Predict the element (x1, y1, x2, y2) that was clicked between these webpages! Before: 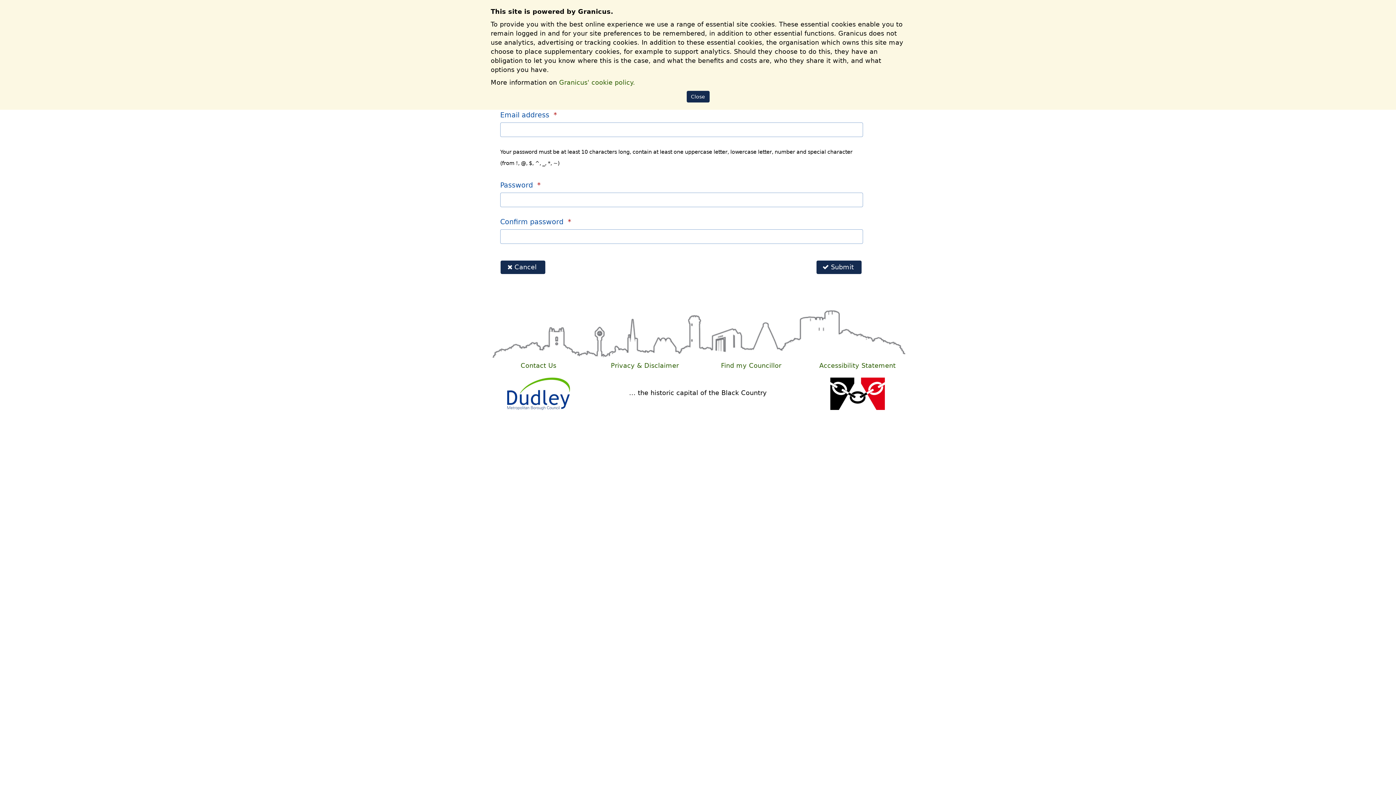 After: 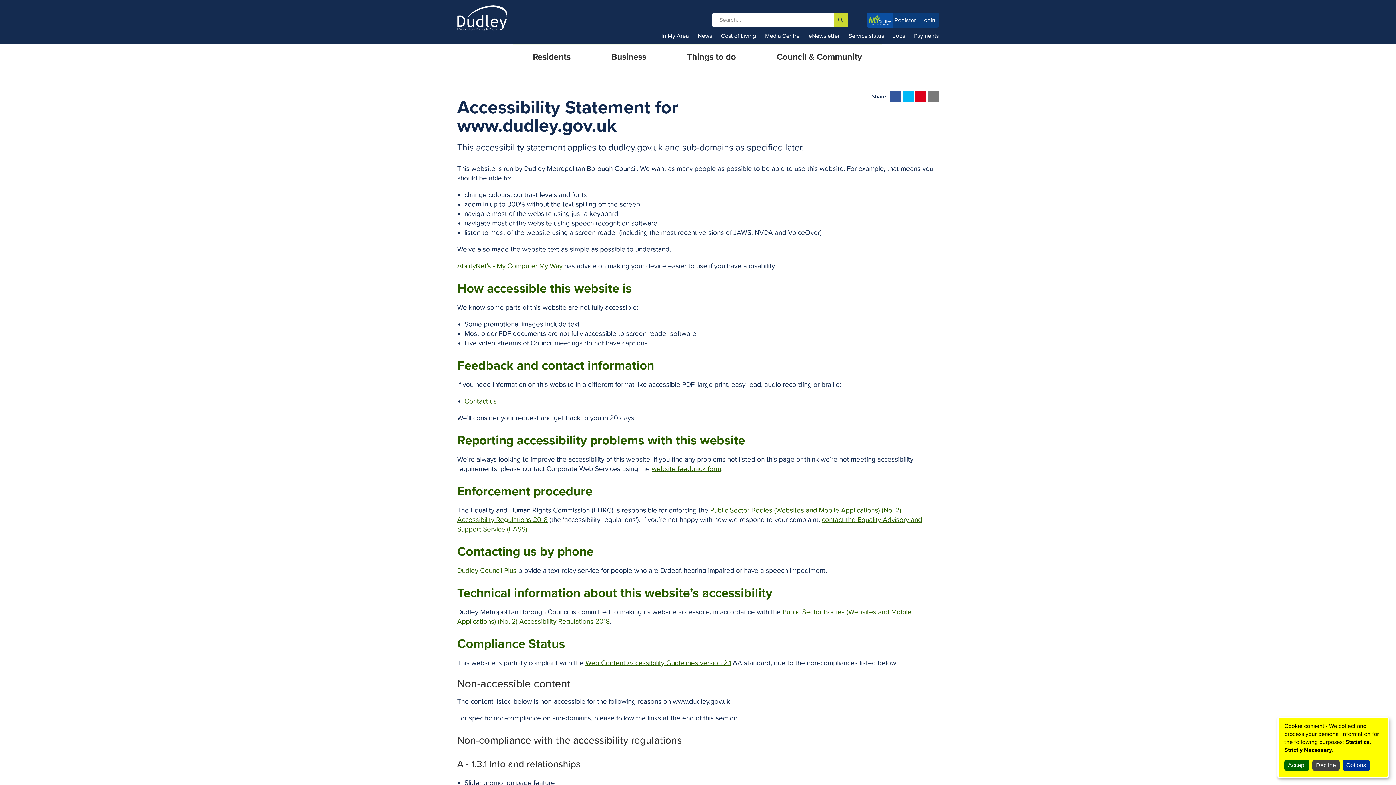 Action: label: Accessibility Statement bbox: (819, 362, 895, 369)